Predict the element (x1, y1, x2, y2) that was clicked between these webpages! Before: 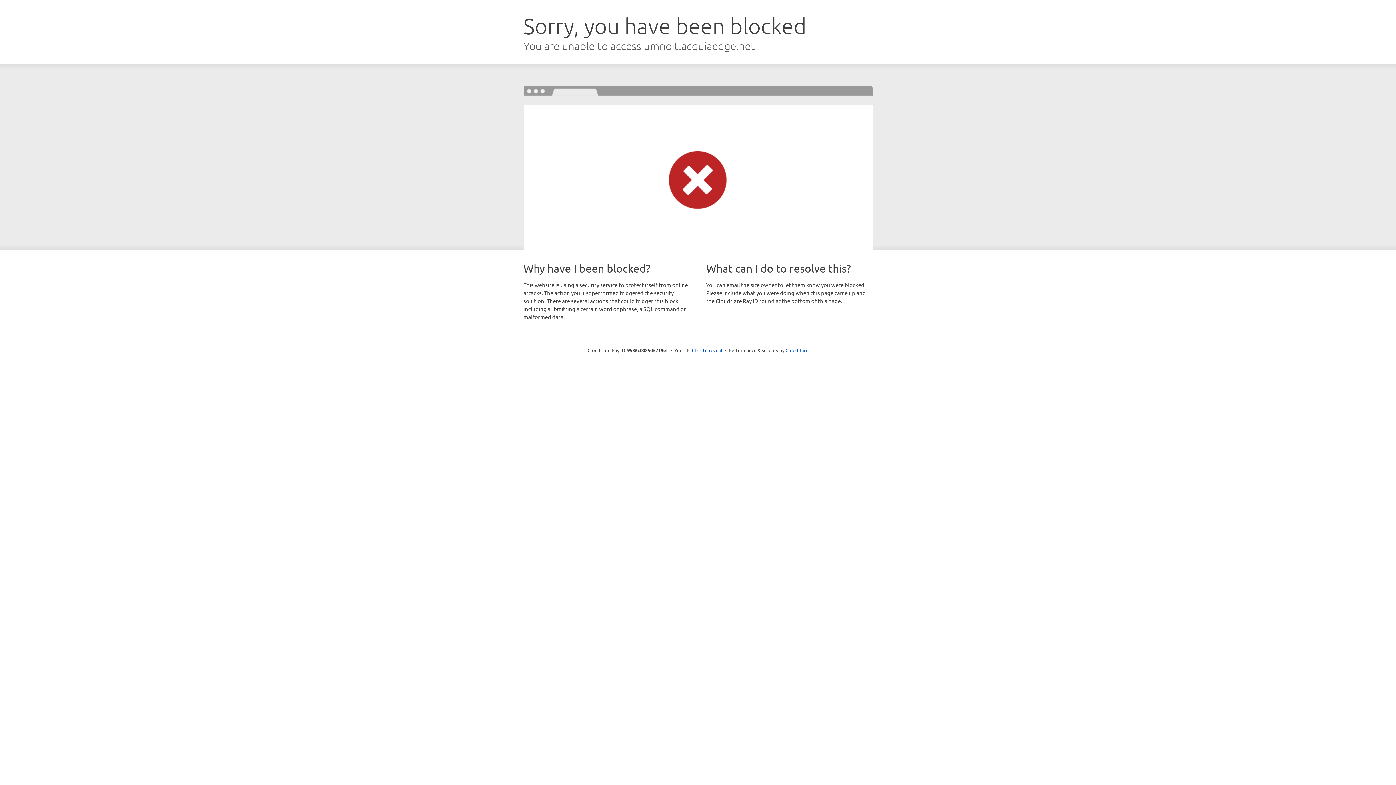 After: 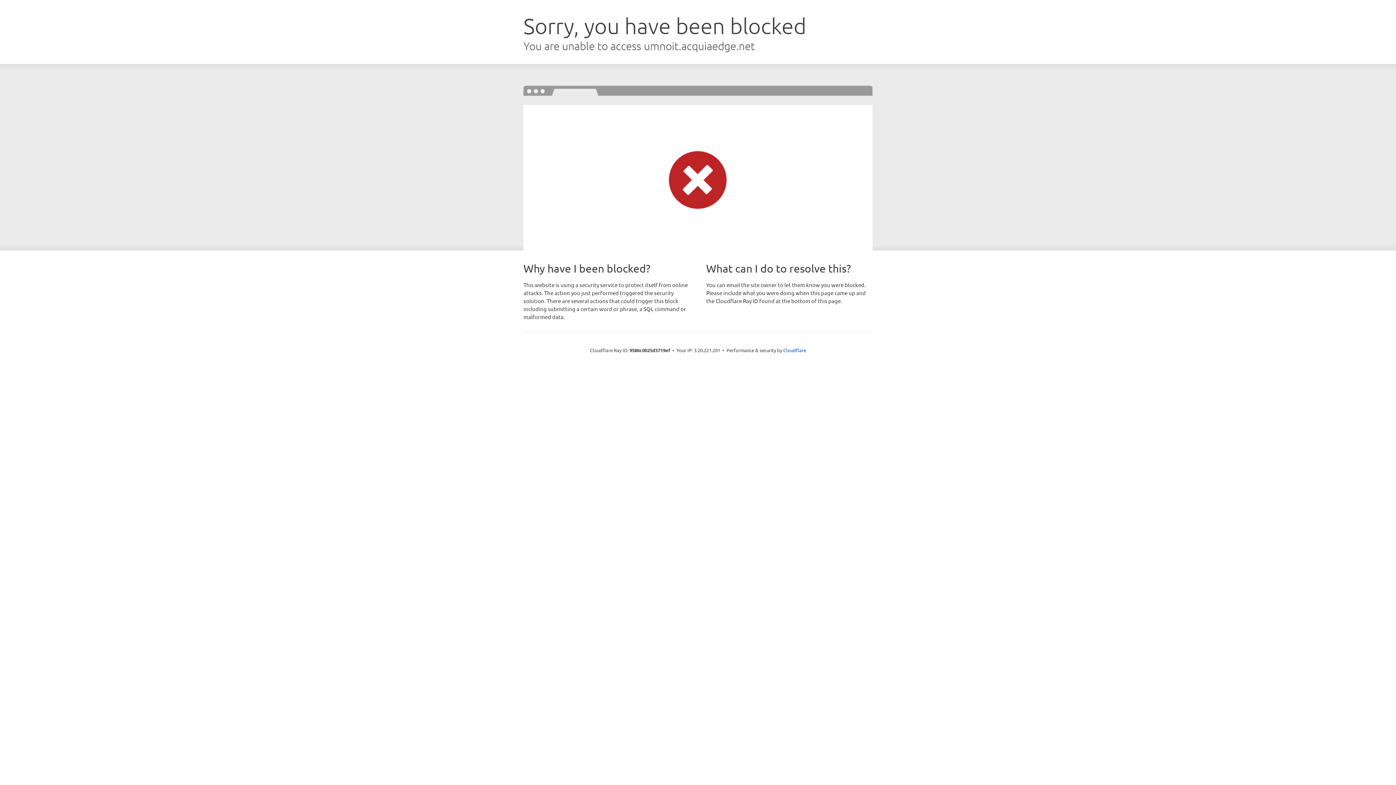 Action: label: Click to reveal bbox: (692, 346, 722, 353)